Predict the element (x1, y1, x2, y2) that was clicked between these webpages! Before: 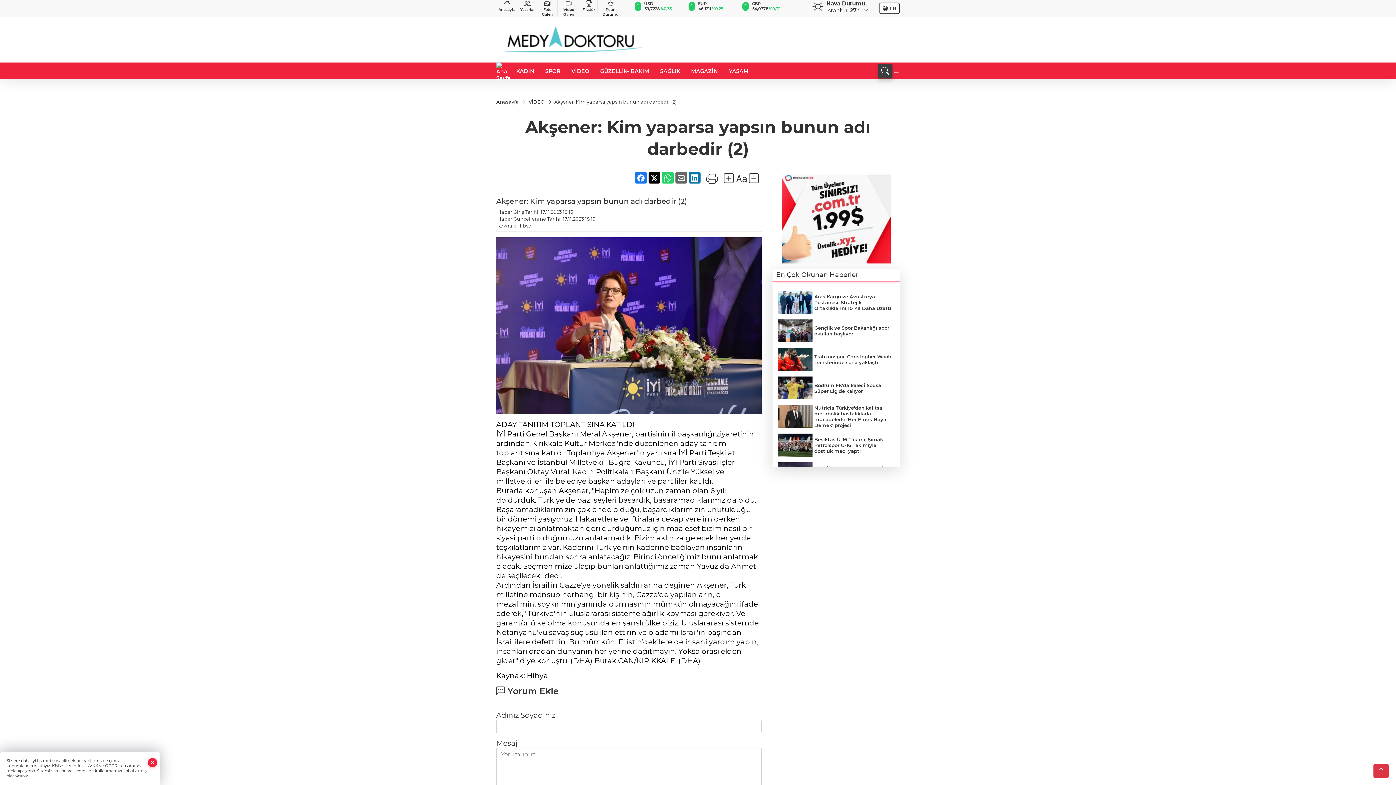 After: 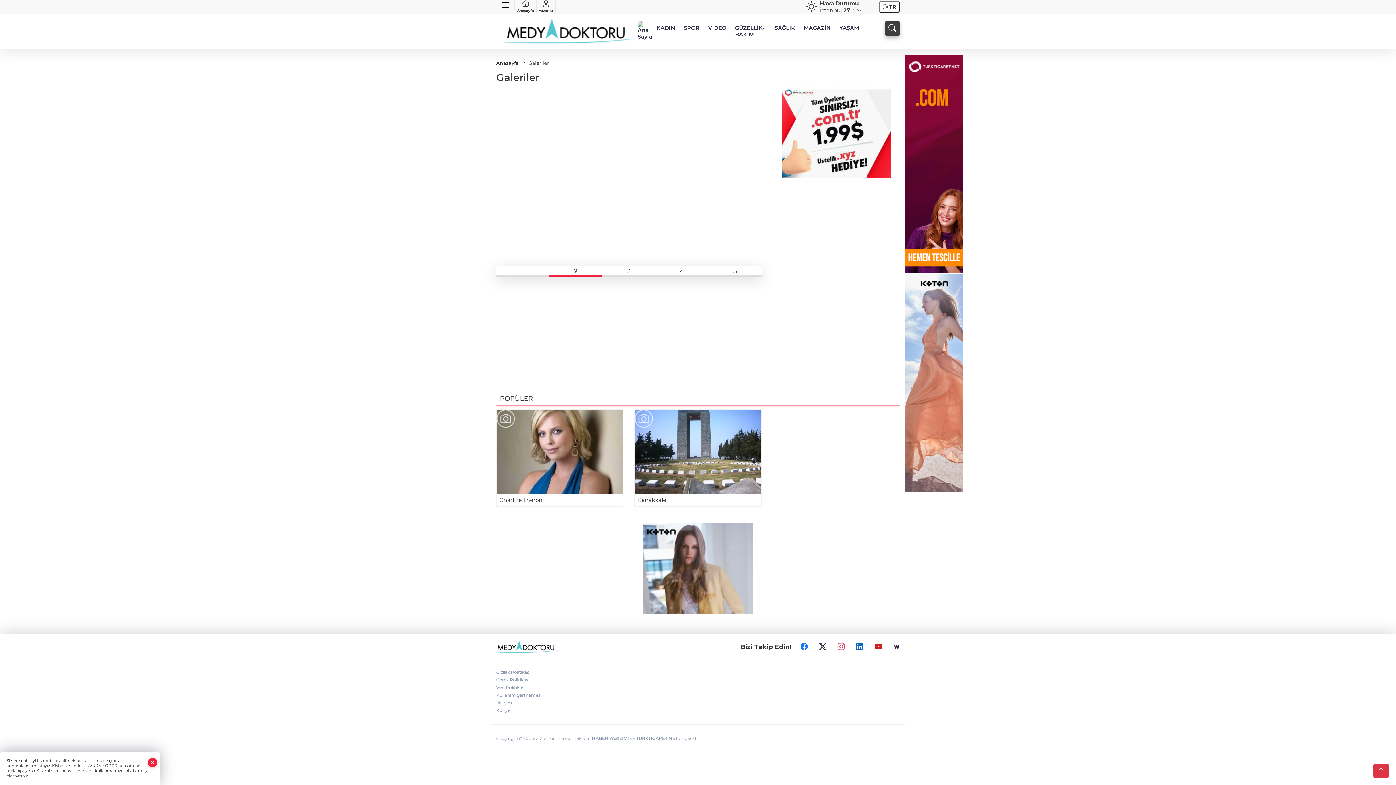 Action: label: Foto Galeri bbox: (537, 0, 557, 16)